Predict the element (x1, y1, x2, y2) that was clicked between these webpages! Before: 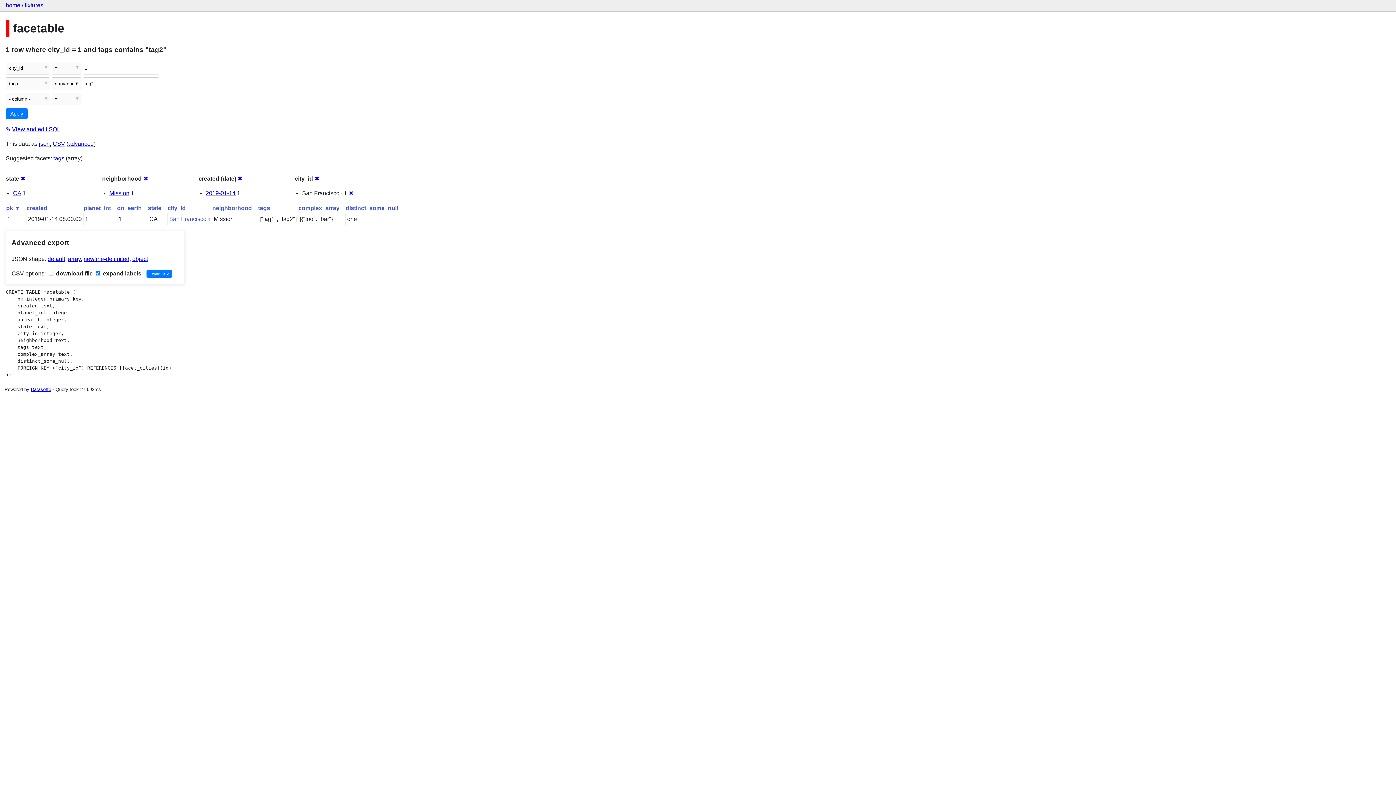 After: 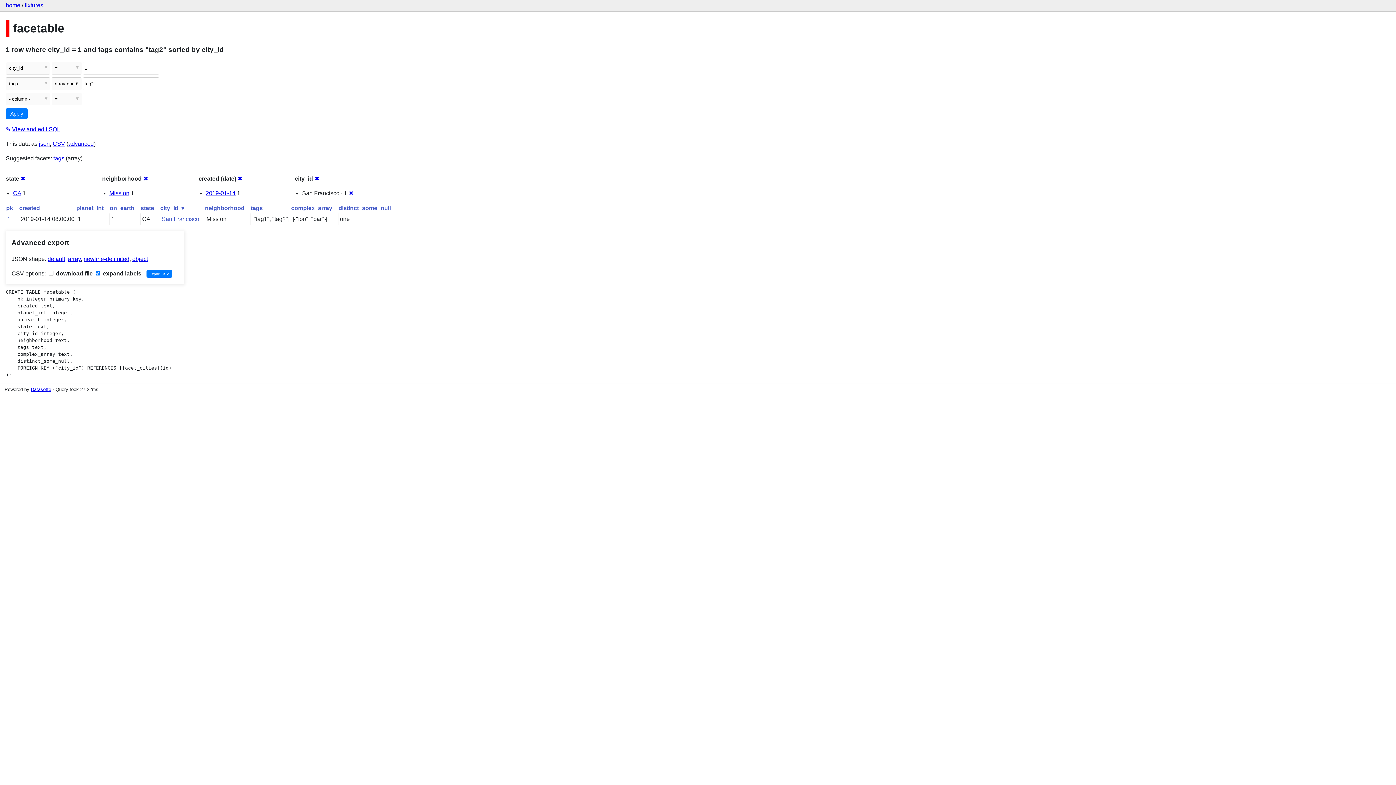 Action: label: city_id bbox: (167, 205, 185, 211)